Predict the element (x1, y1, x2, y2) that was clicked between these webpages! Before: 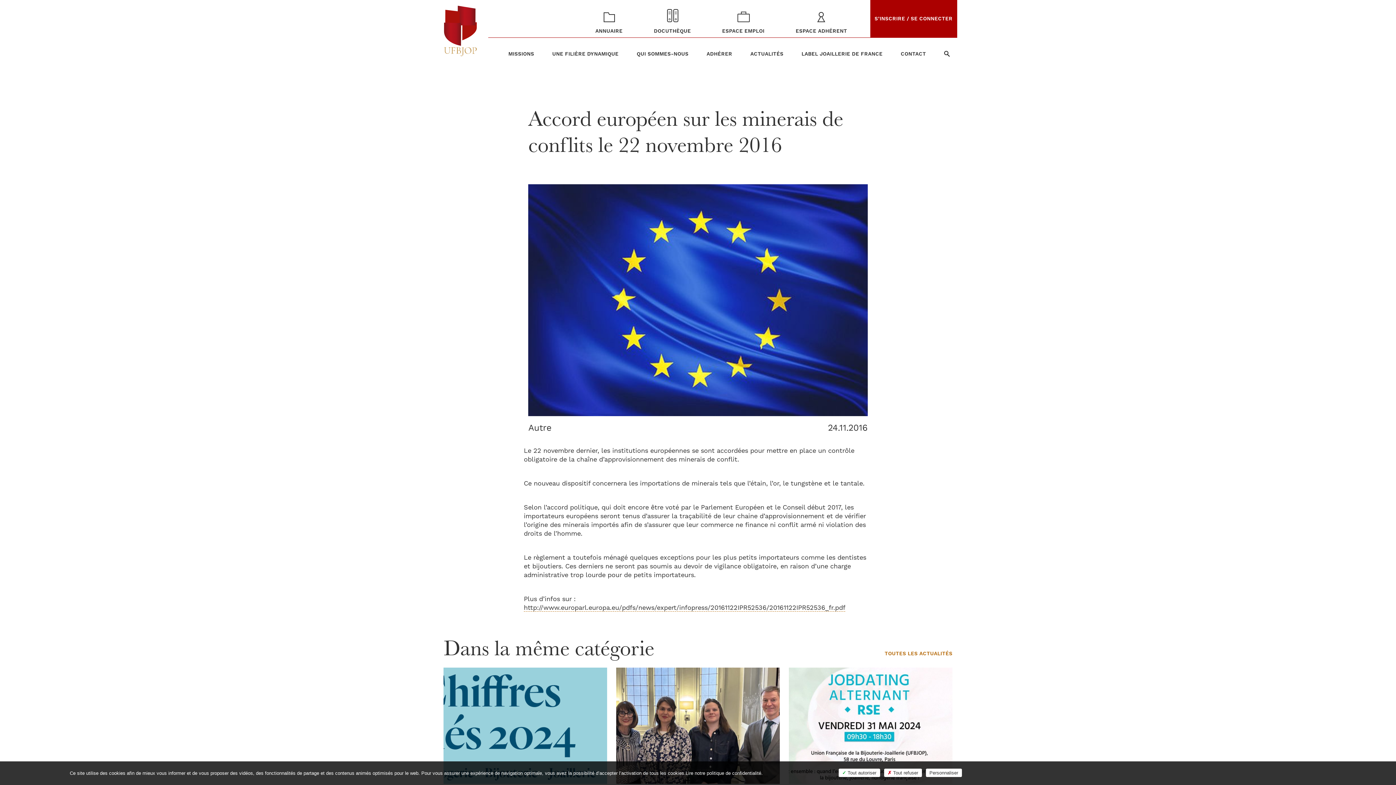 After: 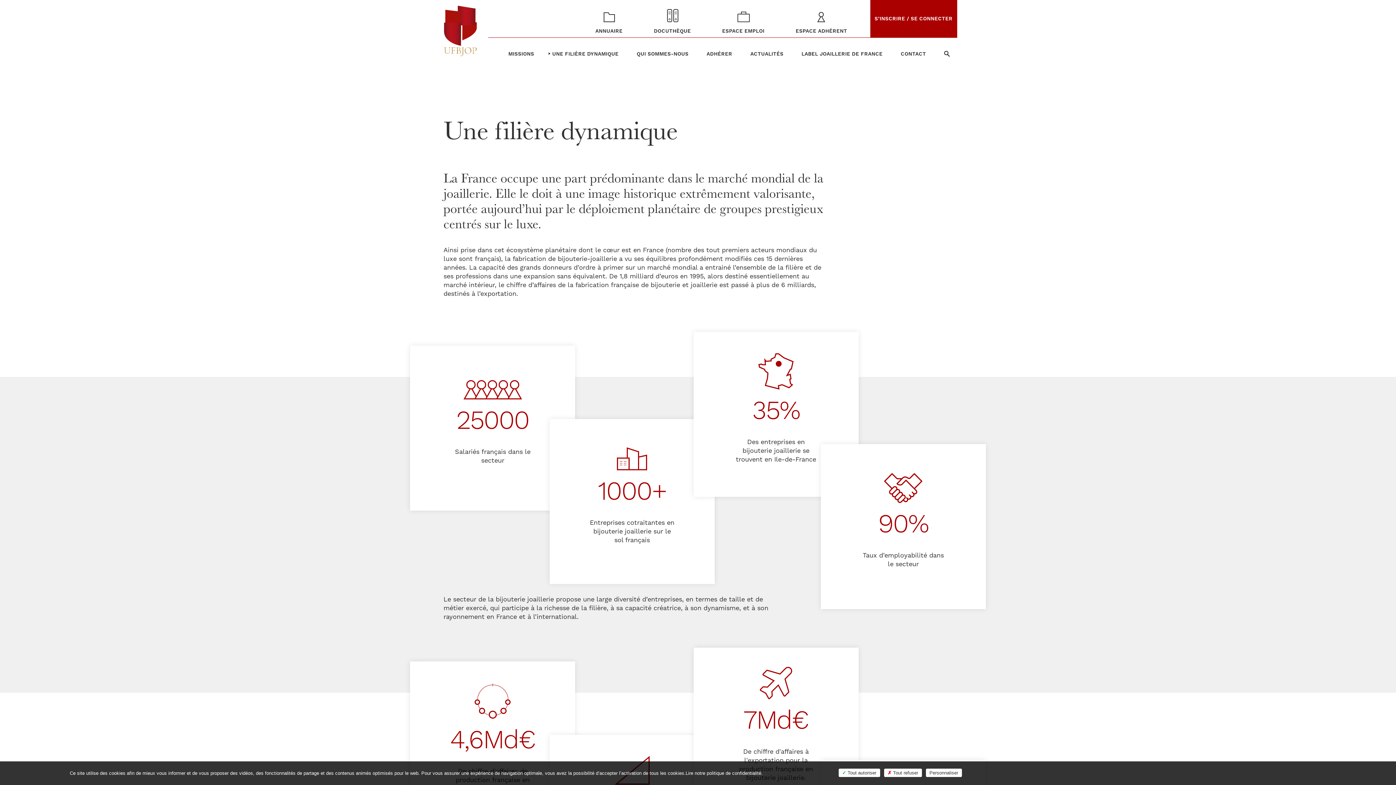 Action: bbox: (552, 50, 618, 57) label: UNE FILIÈRE DYNAMIQUE